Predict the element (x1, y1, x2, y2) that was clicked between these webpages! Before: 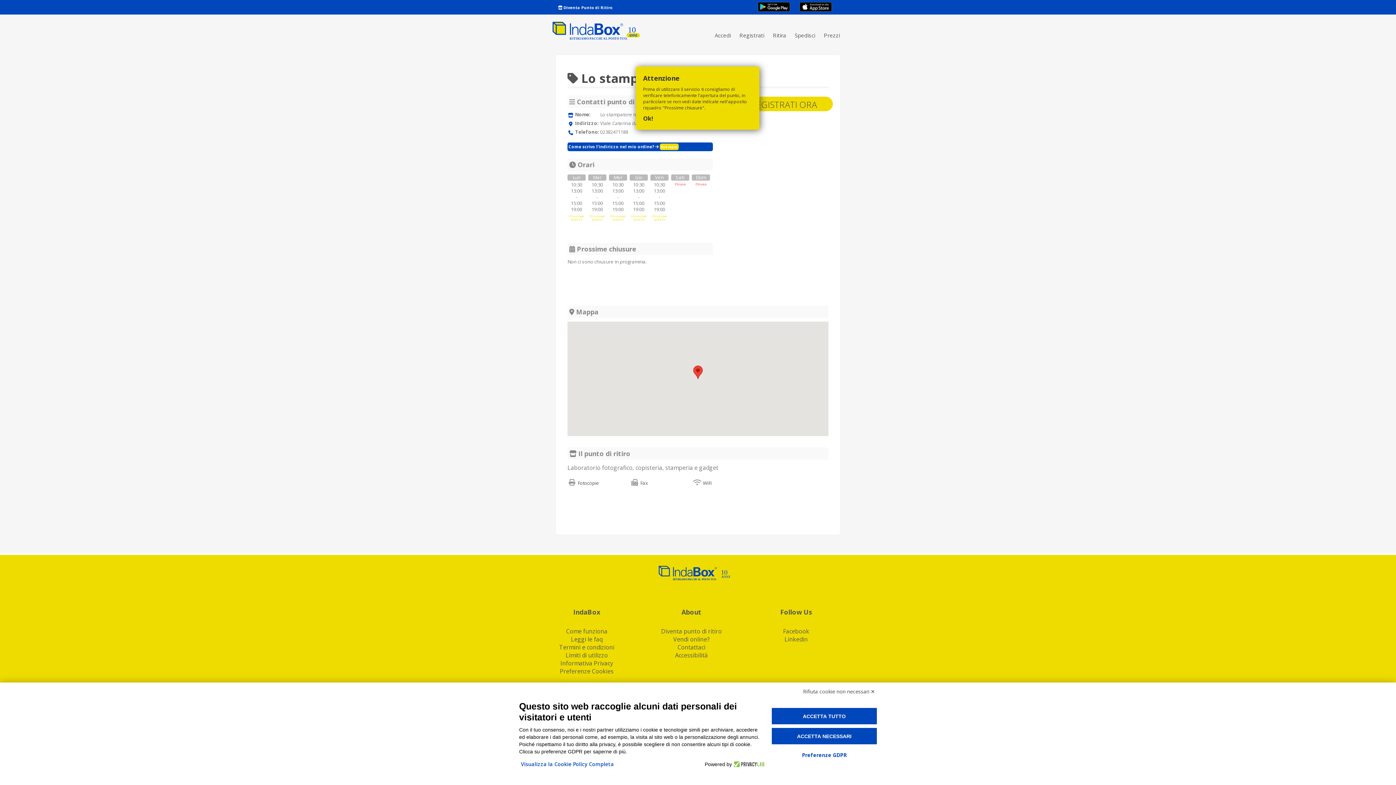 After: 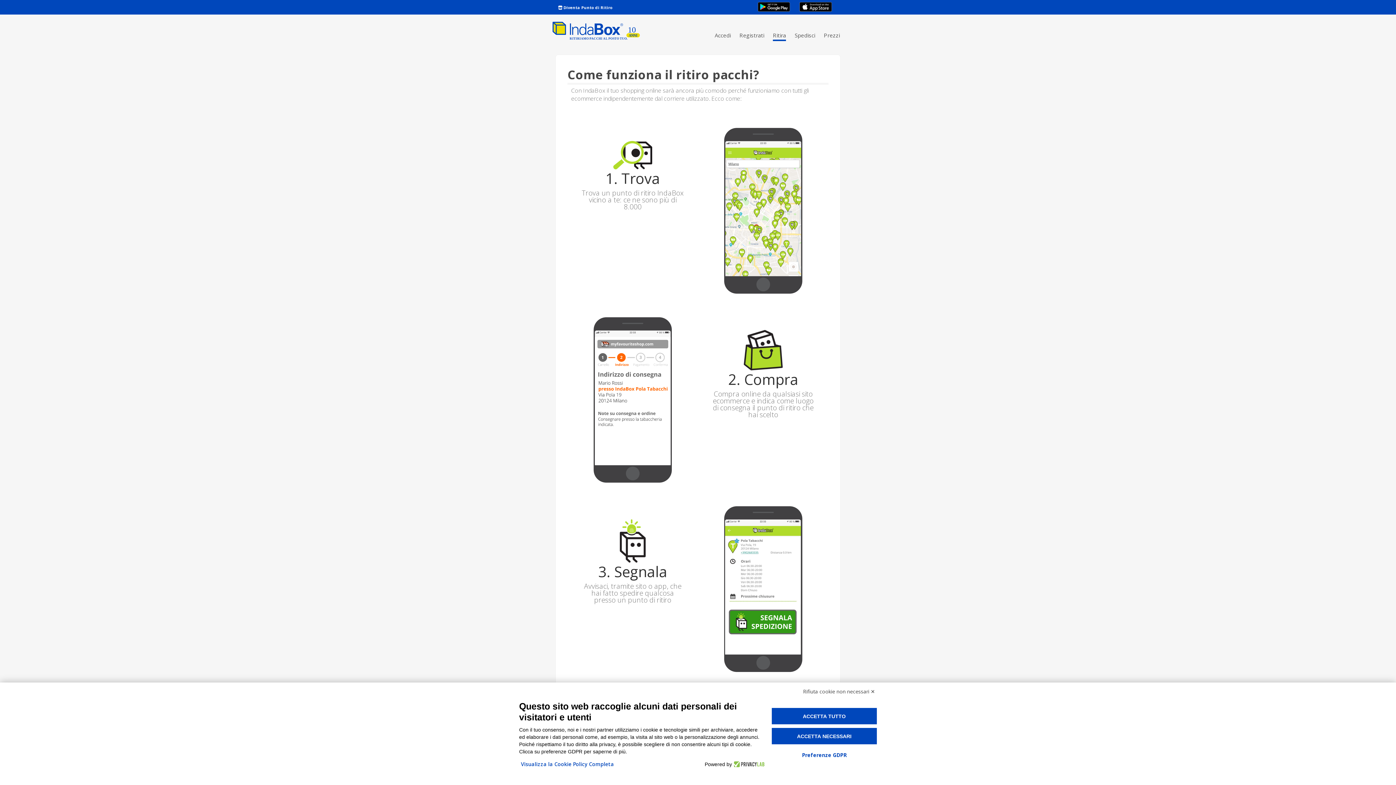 Action: label: Ritira bbox: (773, 31, 786, 38)